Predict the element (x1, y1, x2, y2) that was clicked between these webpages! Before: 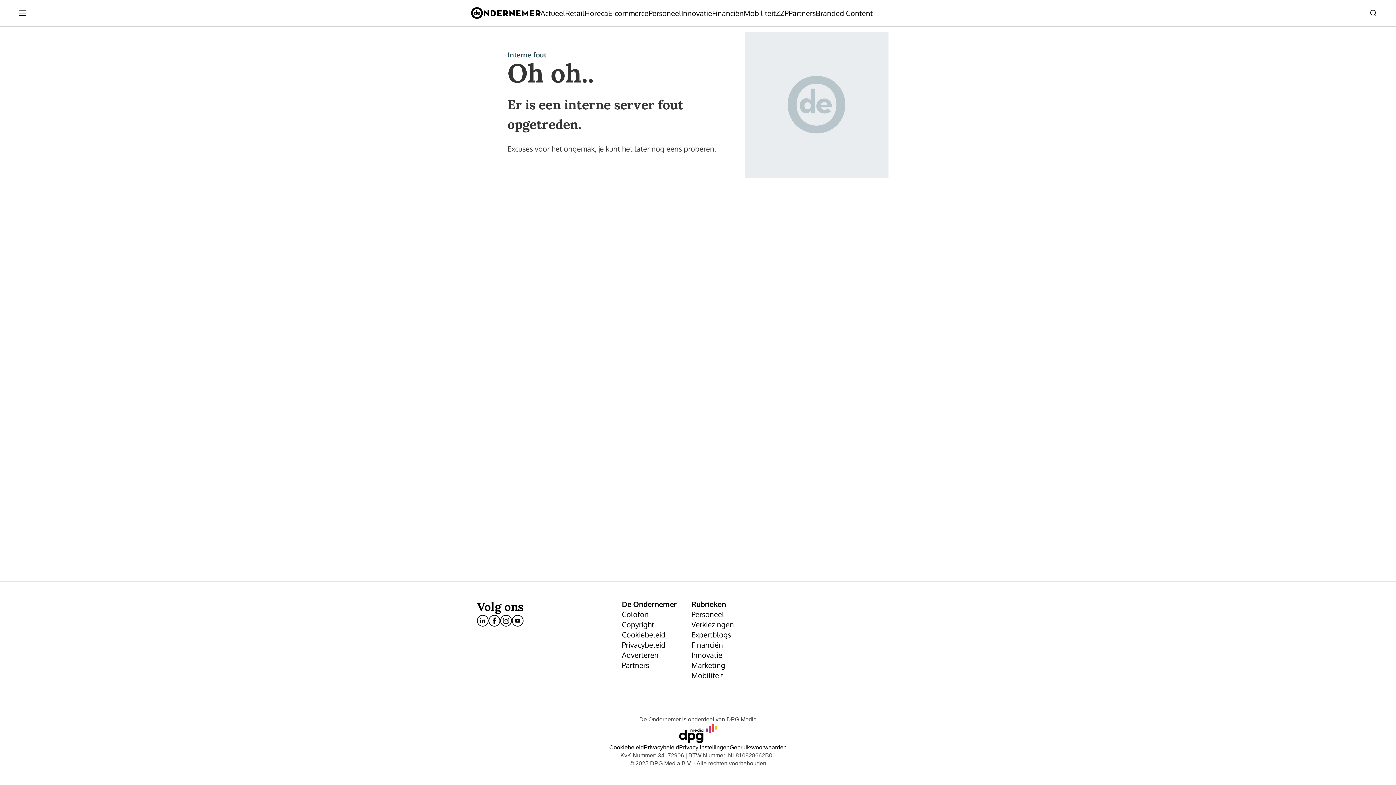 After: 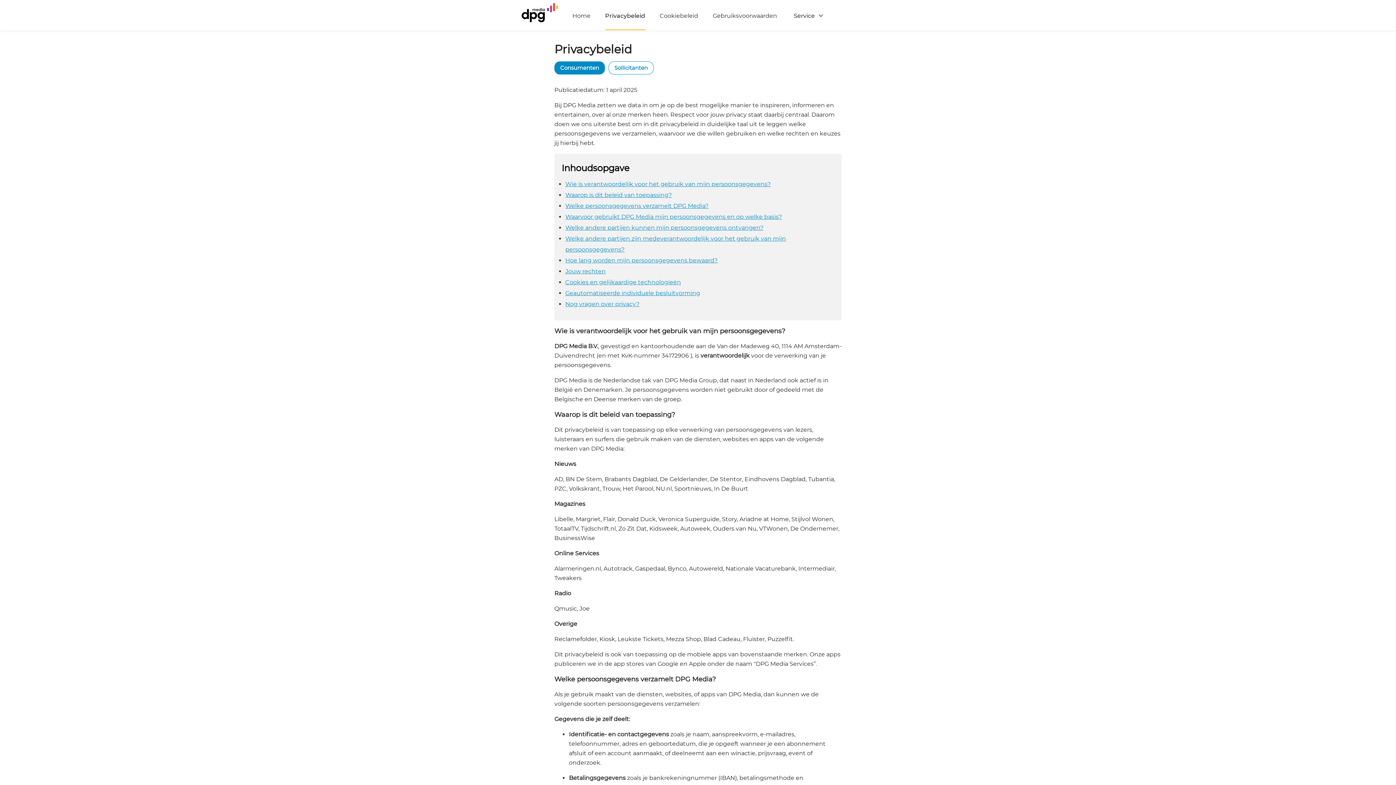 Action: bbox: (622, 640, 691, 650) label: Privacybeleid